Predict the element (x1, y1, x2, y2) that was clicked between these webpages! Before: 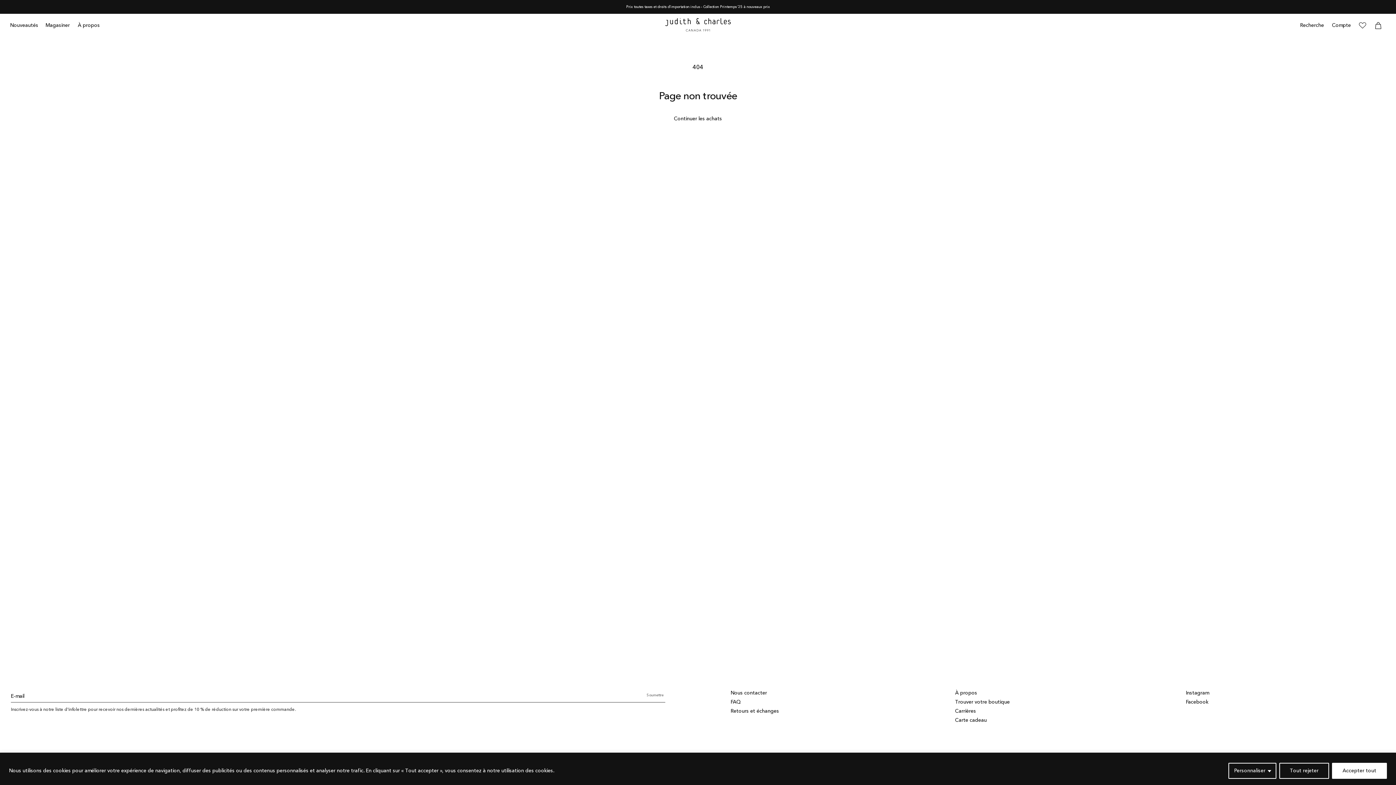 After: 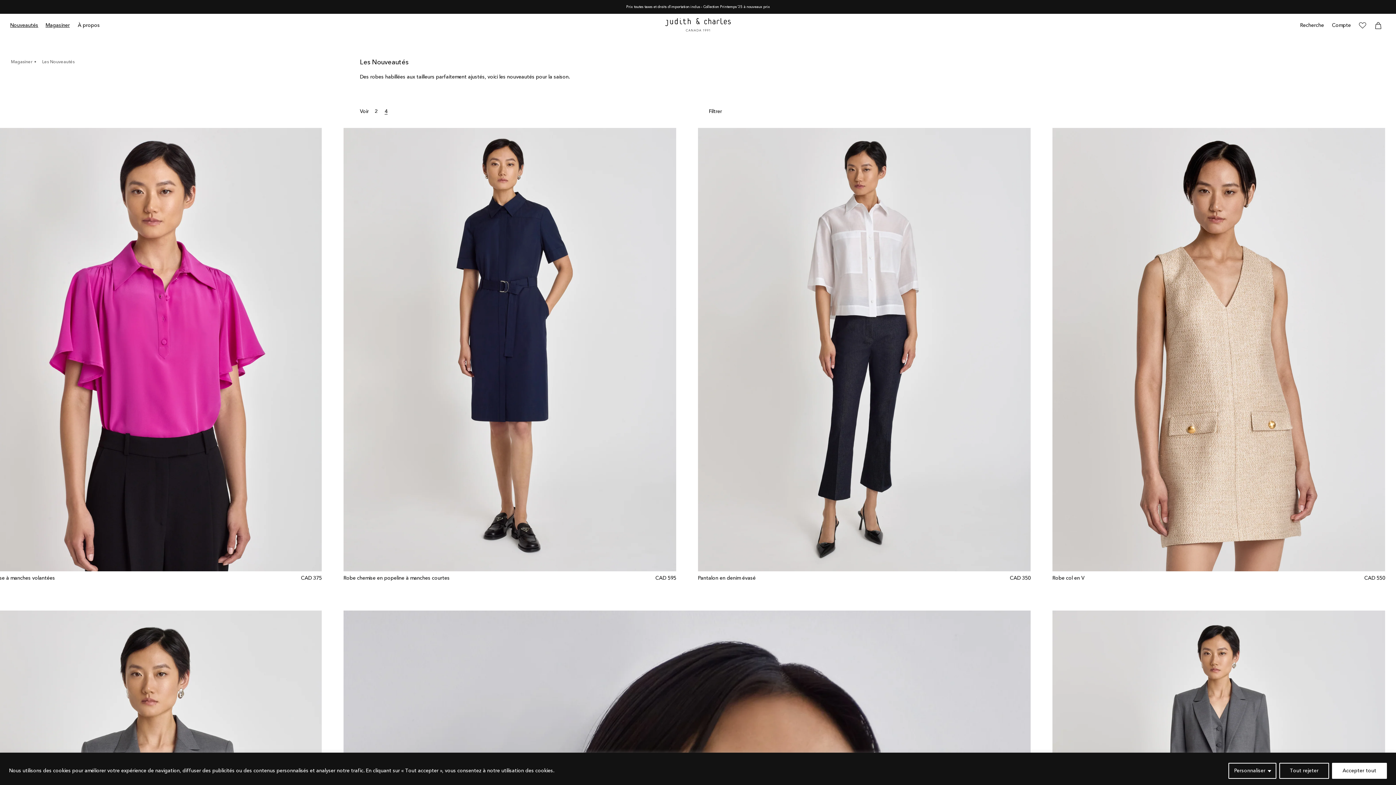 Action: bbox: (6, 17, 41, 33) label: Nouveautés